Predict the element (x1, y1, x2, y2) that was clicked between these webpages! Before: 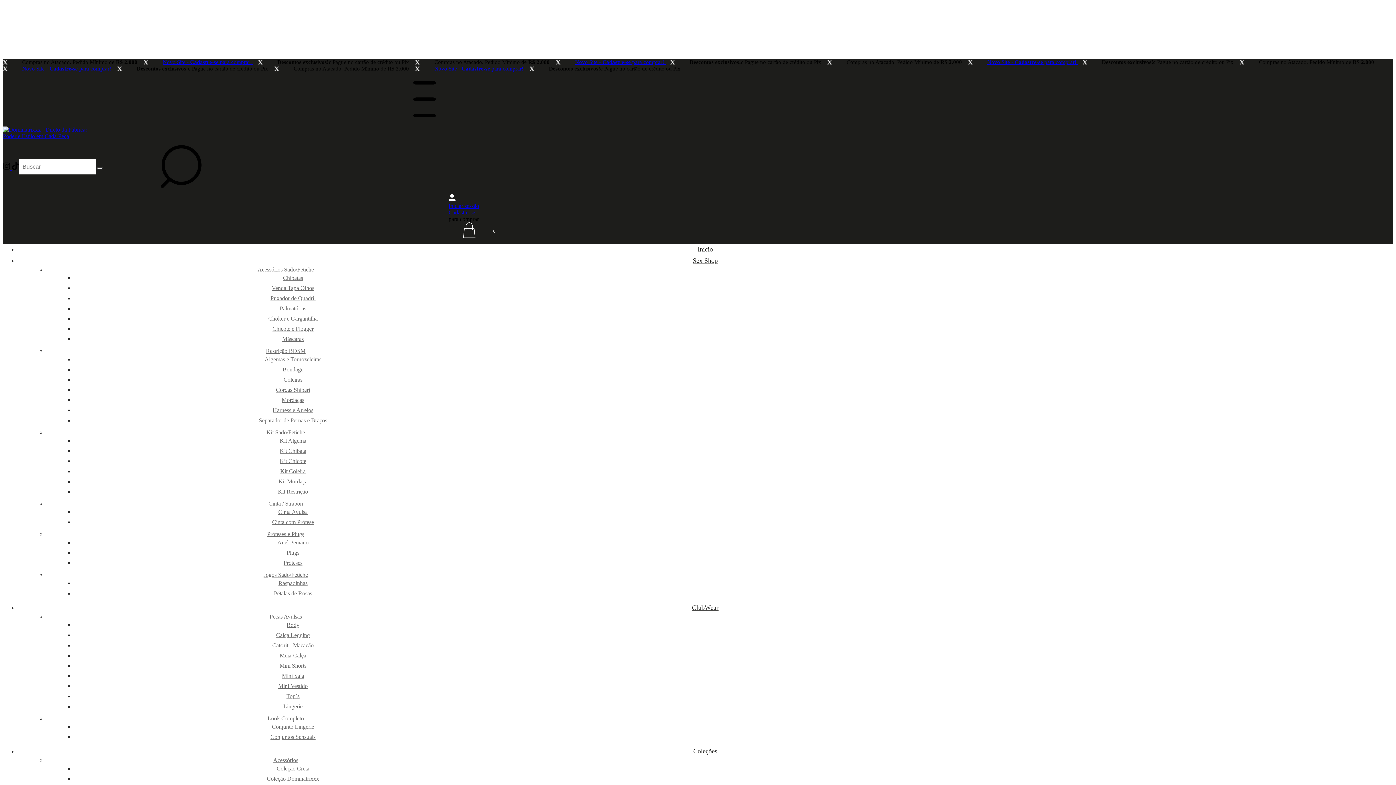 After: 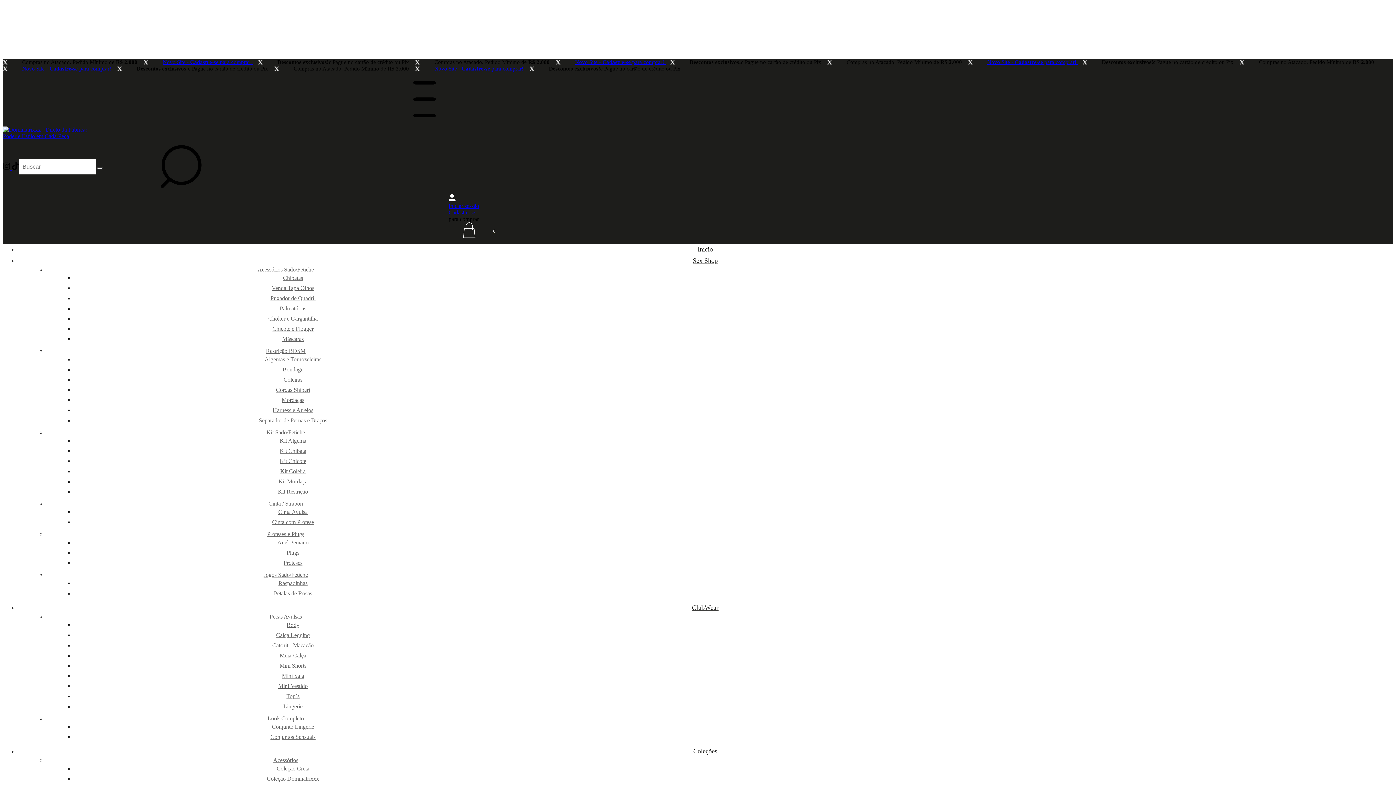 Action: bbox: (268, 500, 303, 506) label: Cinta / Strapon